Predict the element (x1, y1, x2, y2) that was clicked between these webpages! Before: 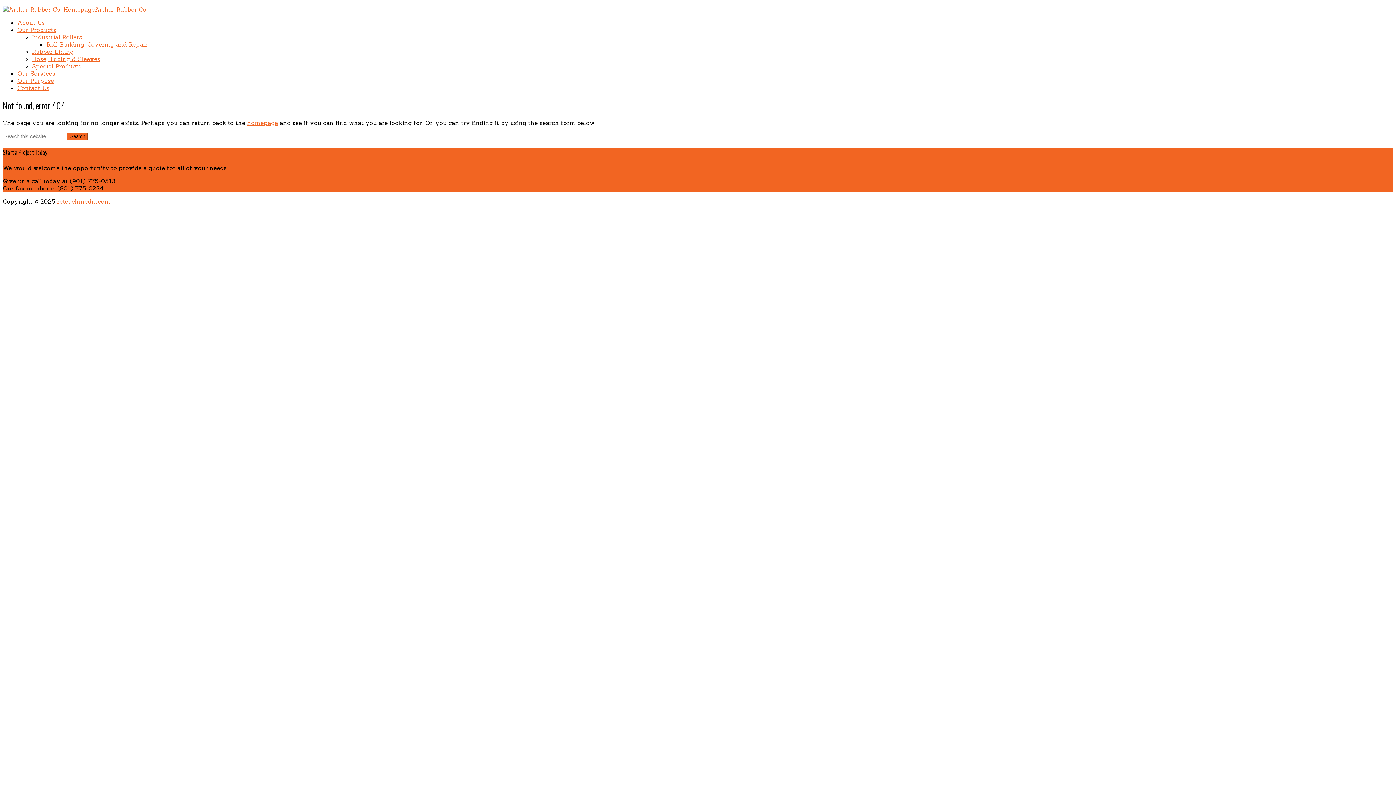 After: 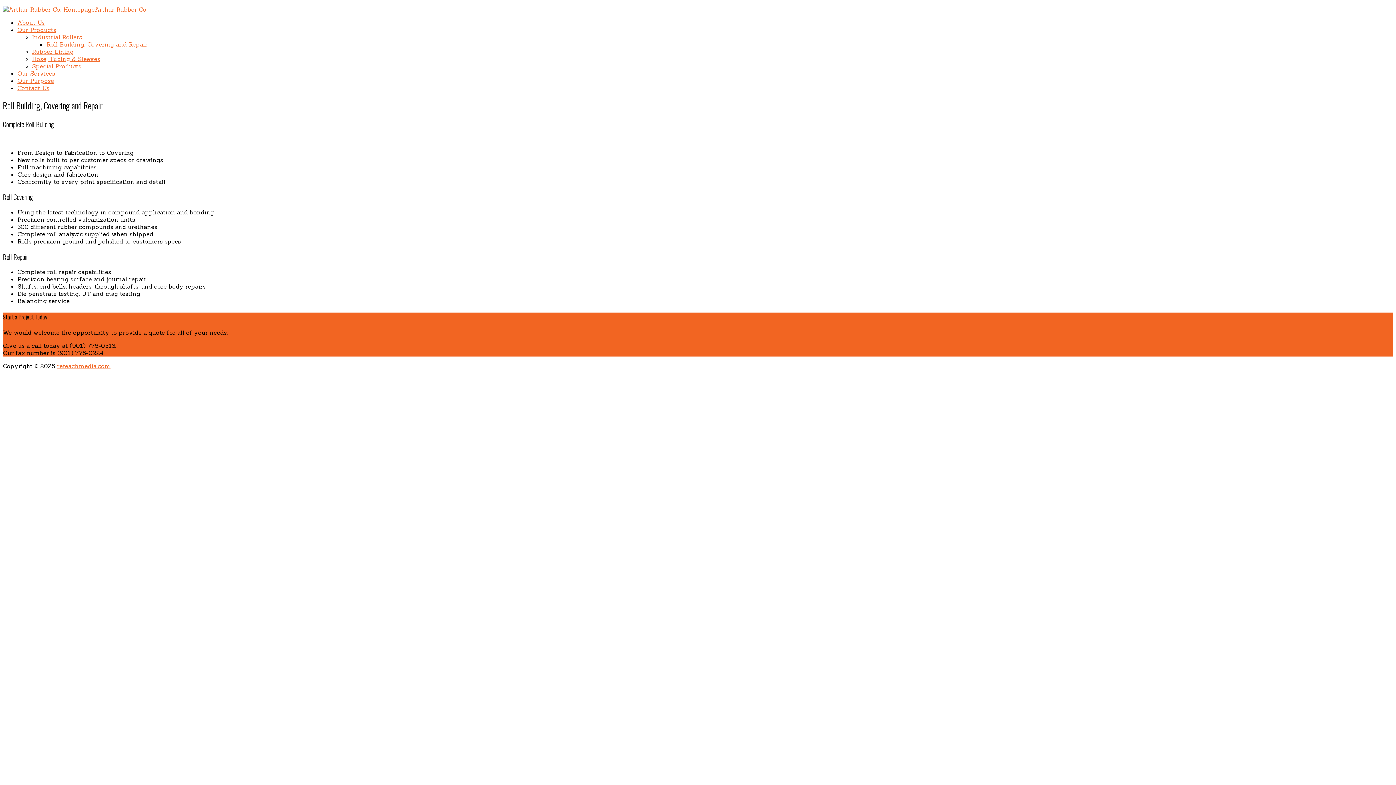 Action: bbox: (46, 40, 147, 48) label: Roll Building, Covering and Repair